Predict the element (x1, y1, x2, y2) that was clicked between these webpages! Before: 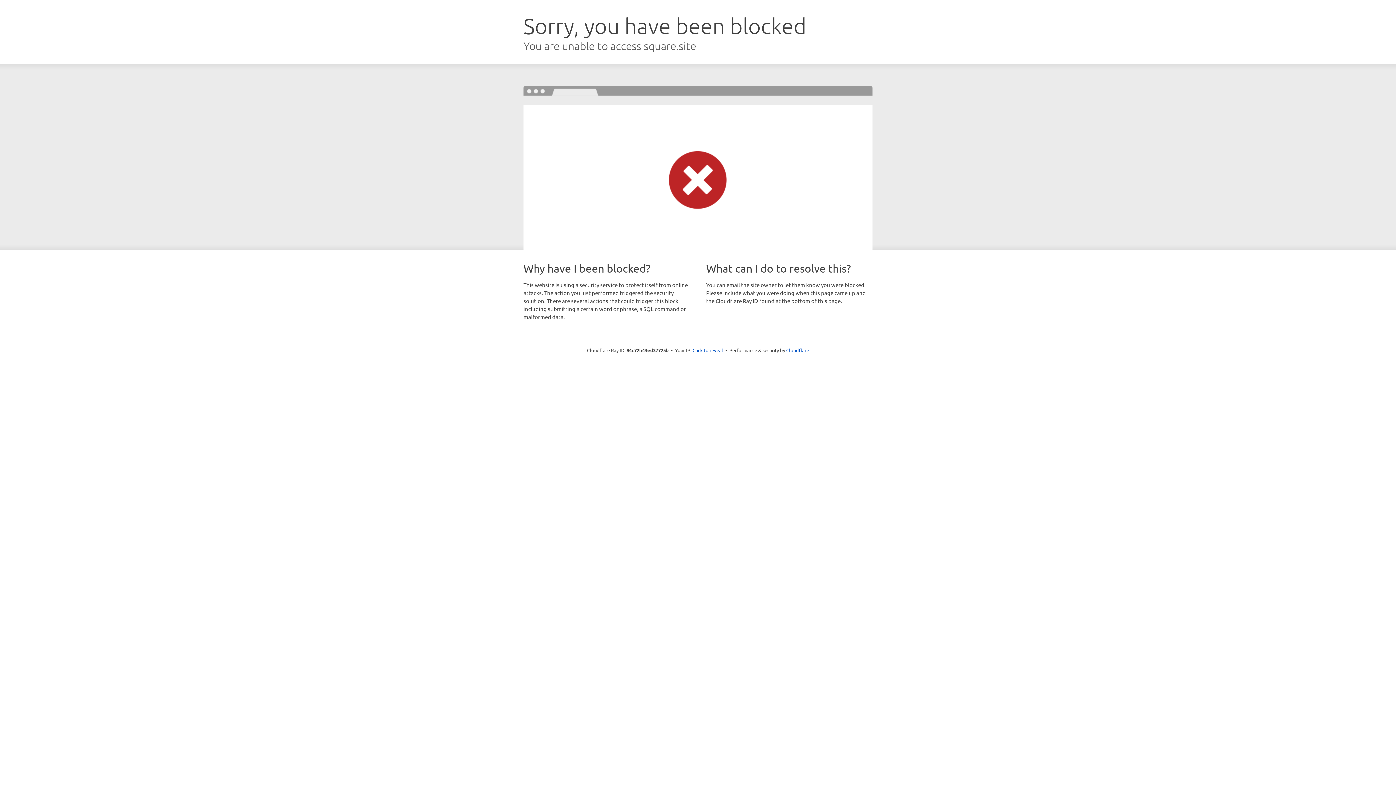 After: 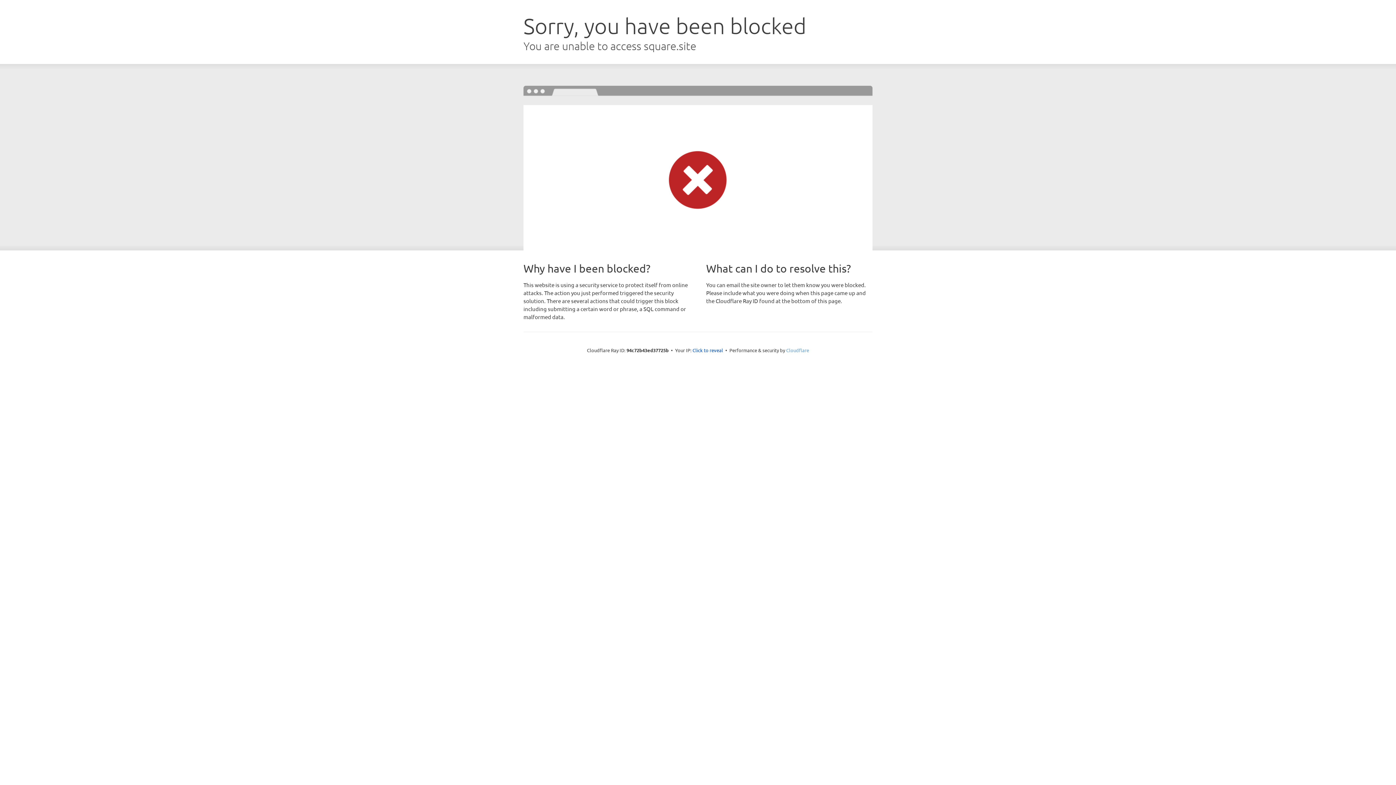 Action: bbox: (786, 347, 809, 353) label: Cloudflare